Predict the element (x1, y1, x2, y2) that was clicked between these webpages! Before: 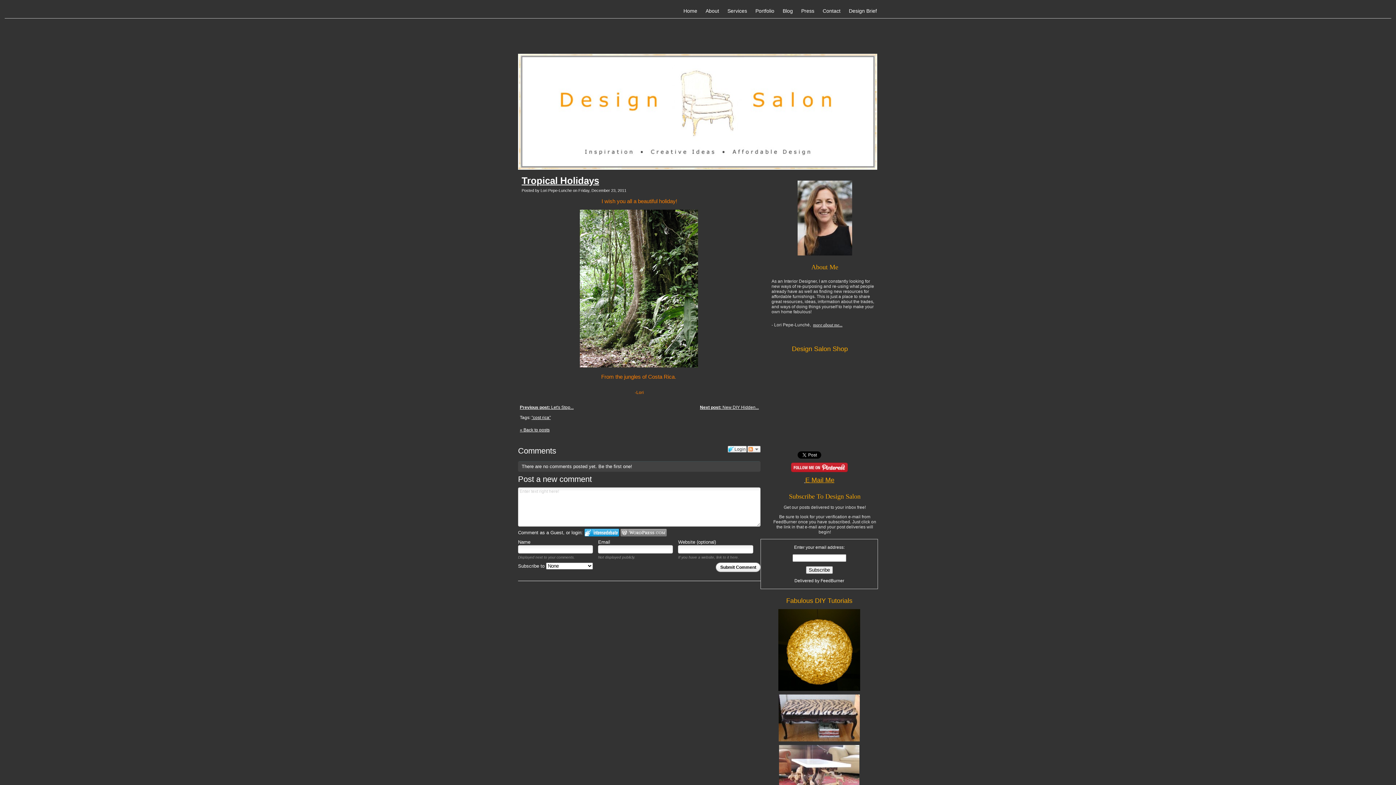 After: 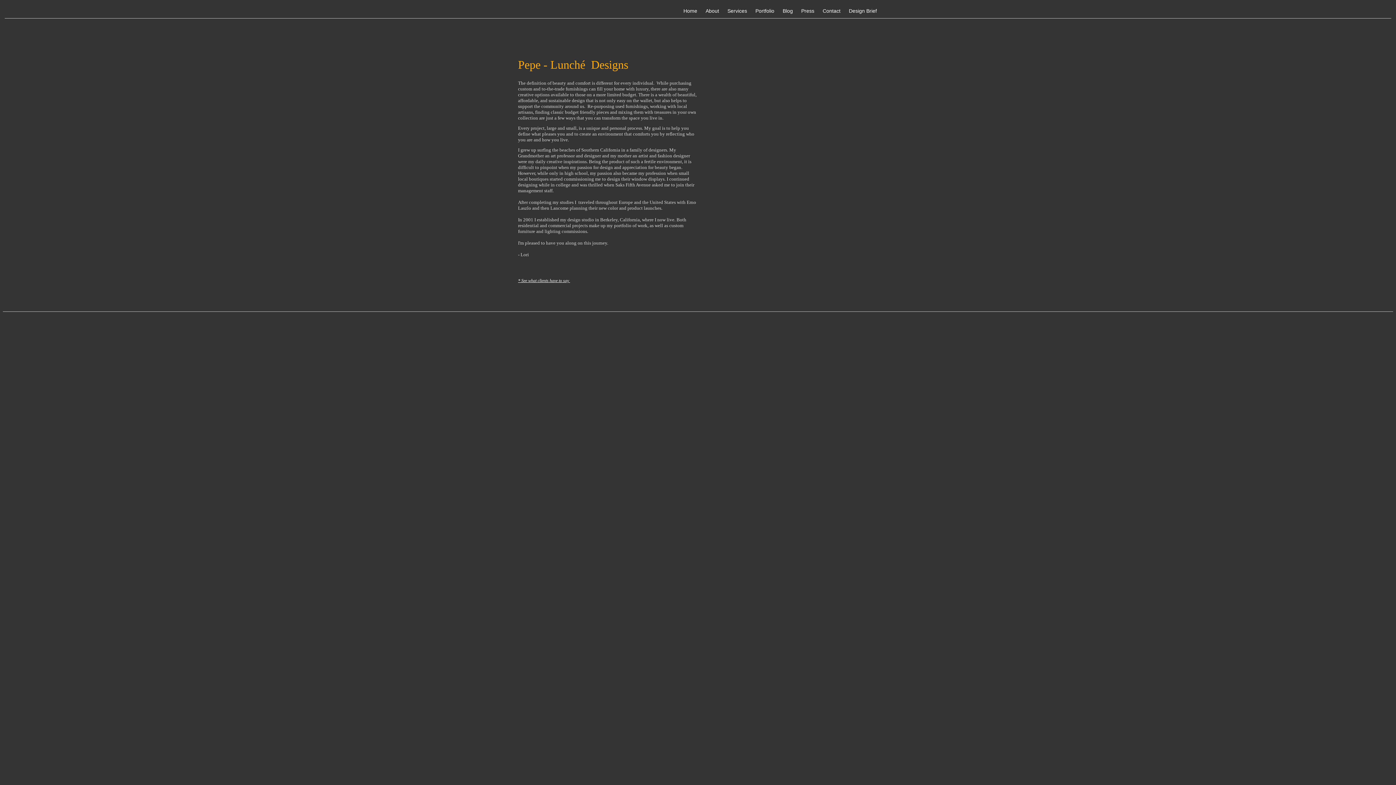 Action: label: more about me... bbox: (813, 322, 842, 327)